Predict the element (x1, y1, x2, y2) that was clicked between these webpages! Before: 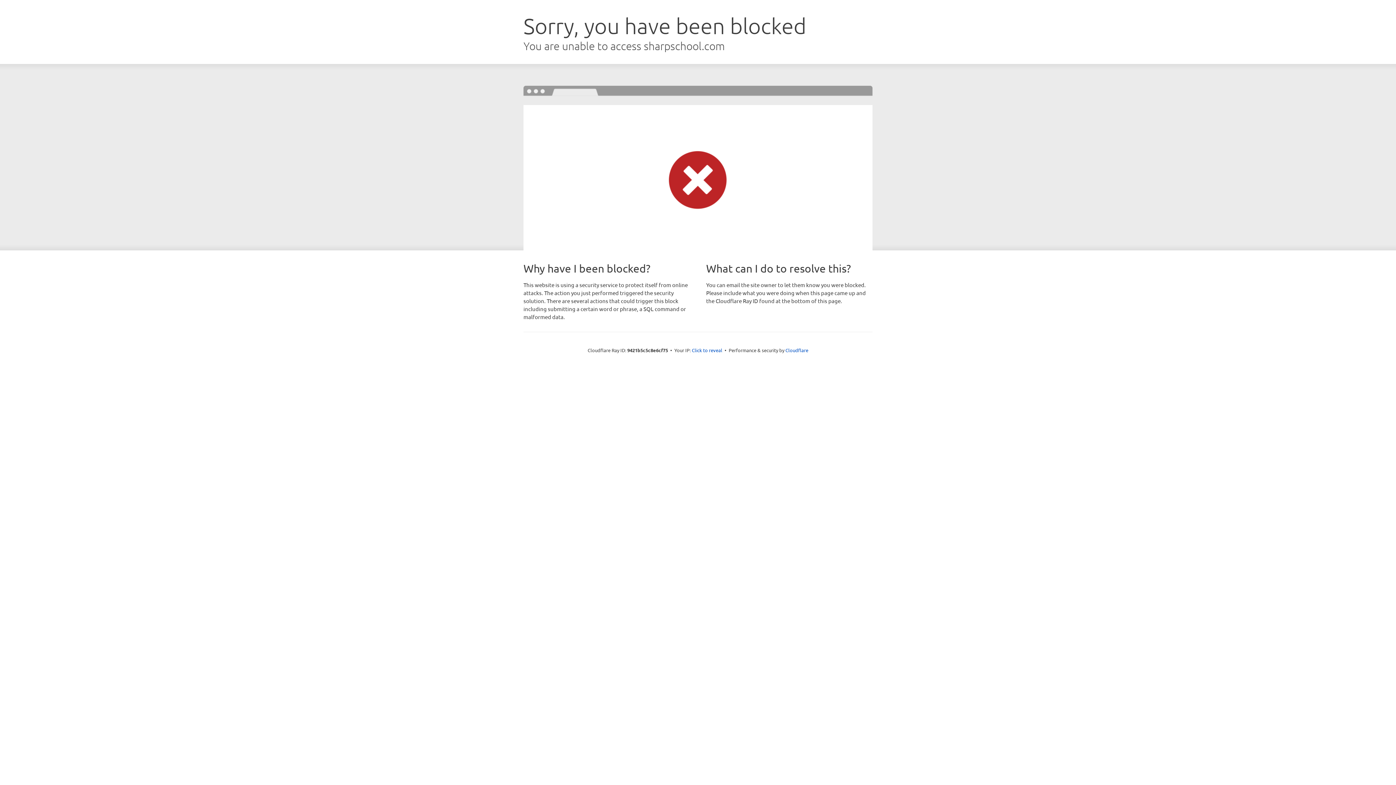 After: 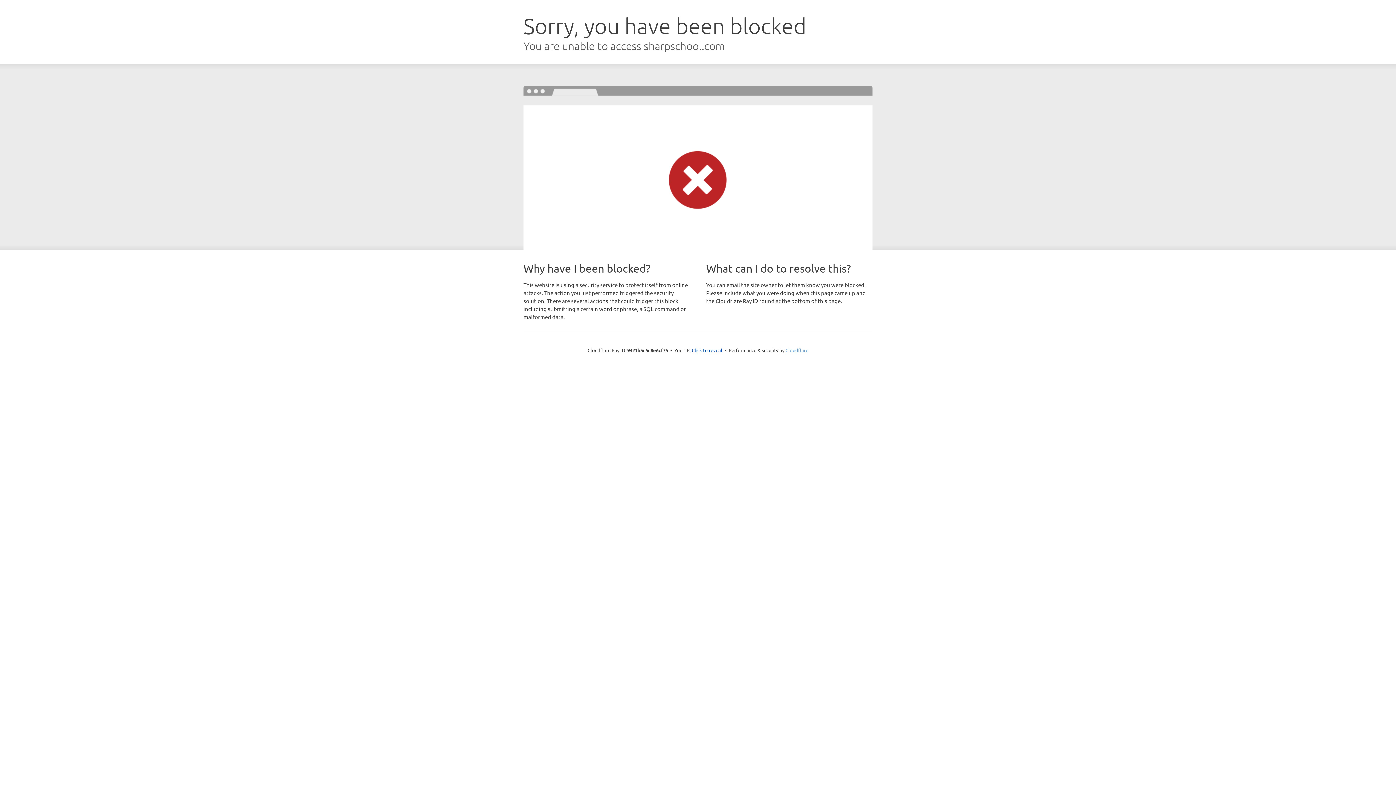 Action: bbox: (785, 347, 808, 353) label: Cloudflare